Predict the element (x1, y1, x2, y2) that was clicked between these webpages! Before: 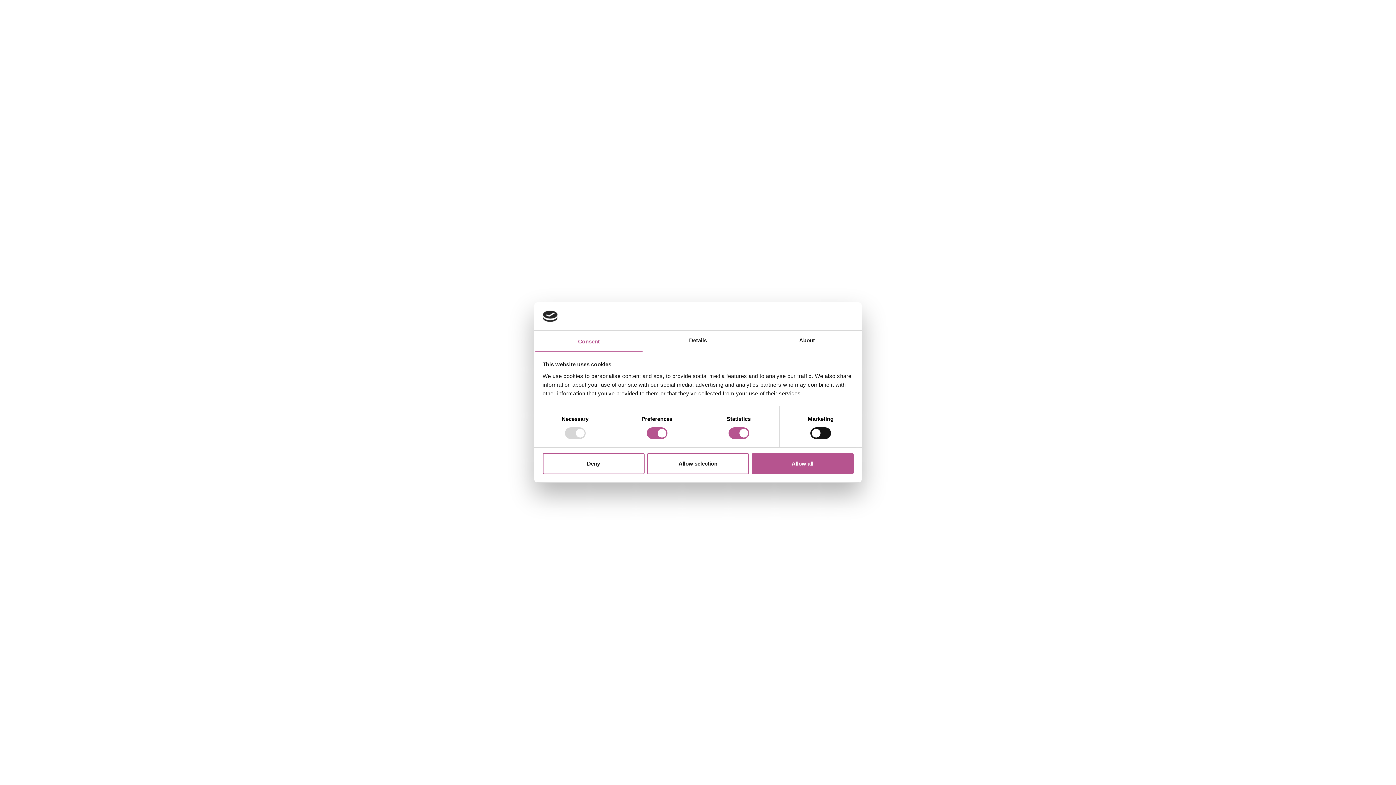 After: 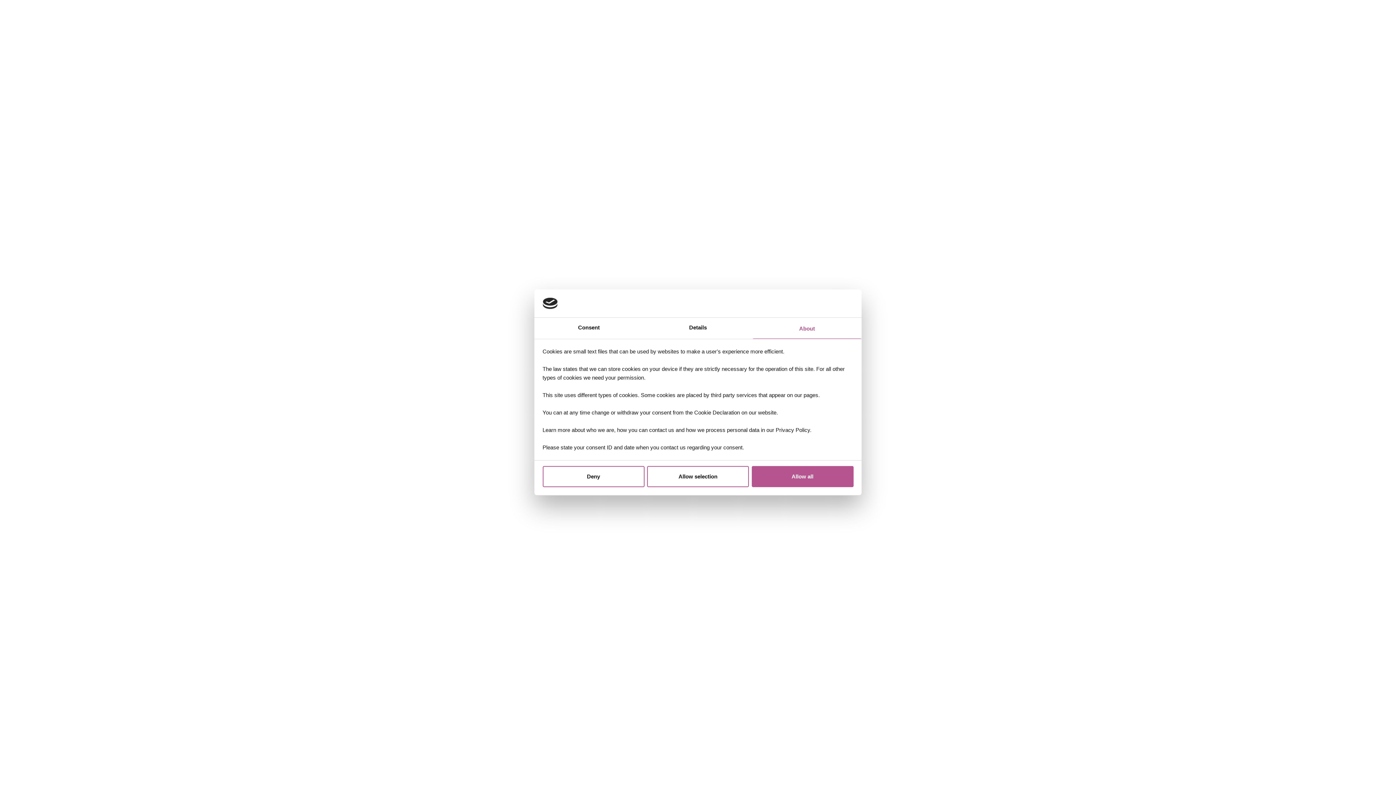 Action: label: About bbox: (752, 330, 861, 351)